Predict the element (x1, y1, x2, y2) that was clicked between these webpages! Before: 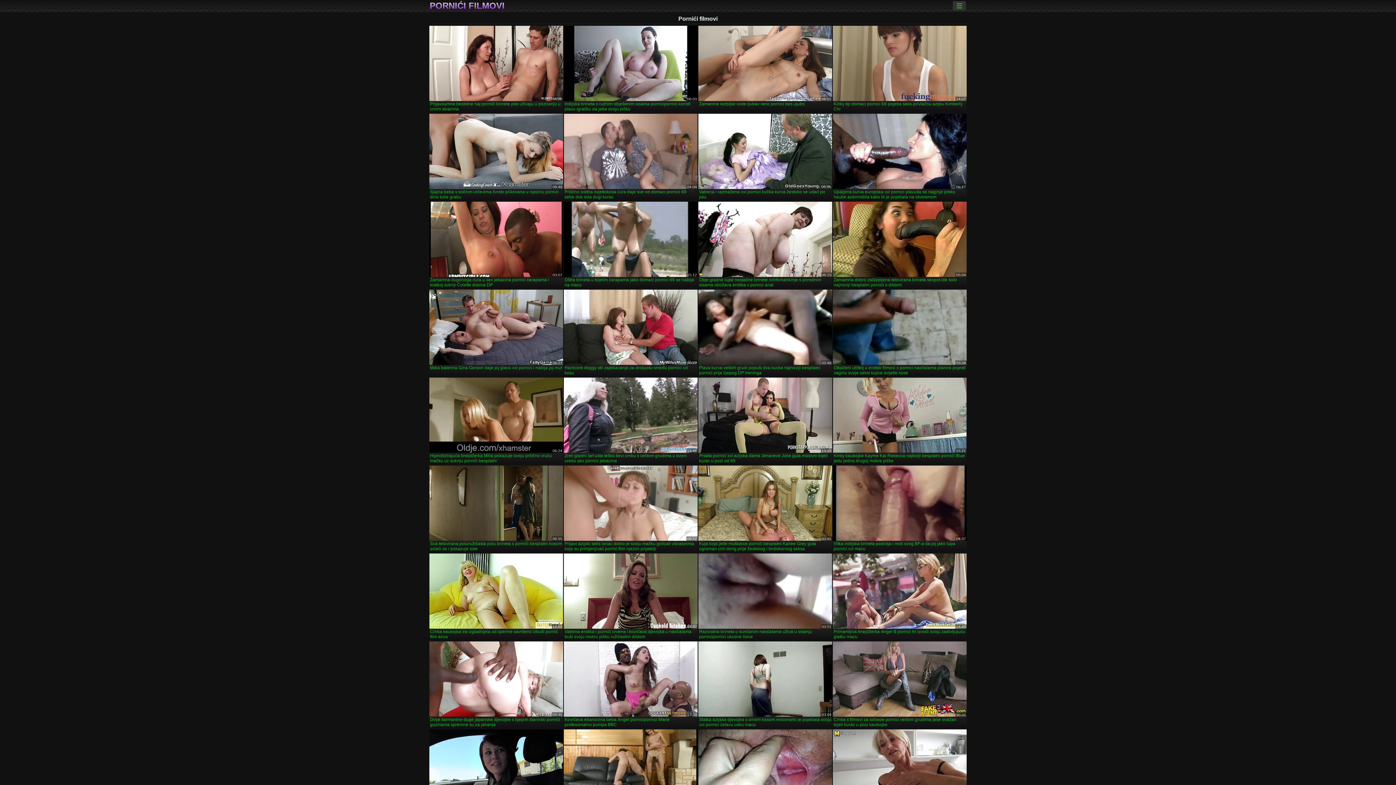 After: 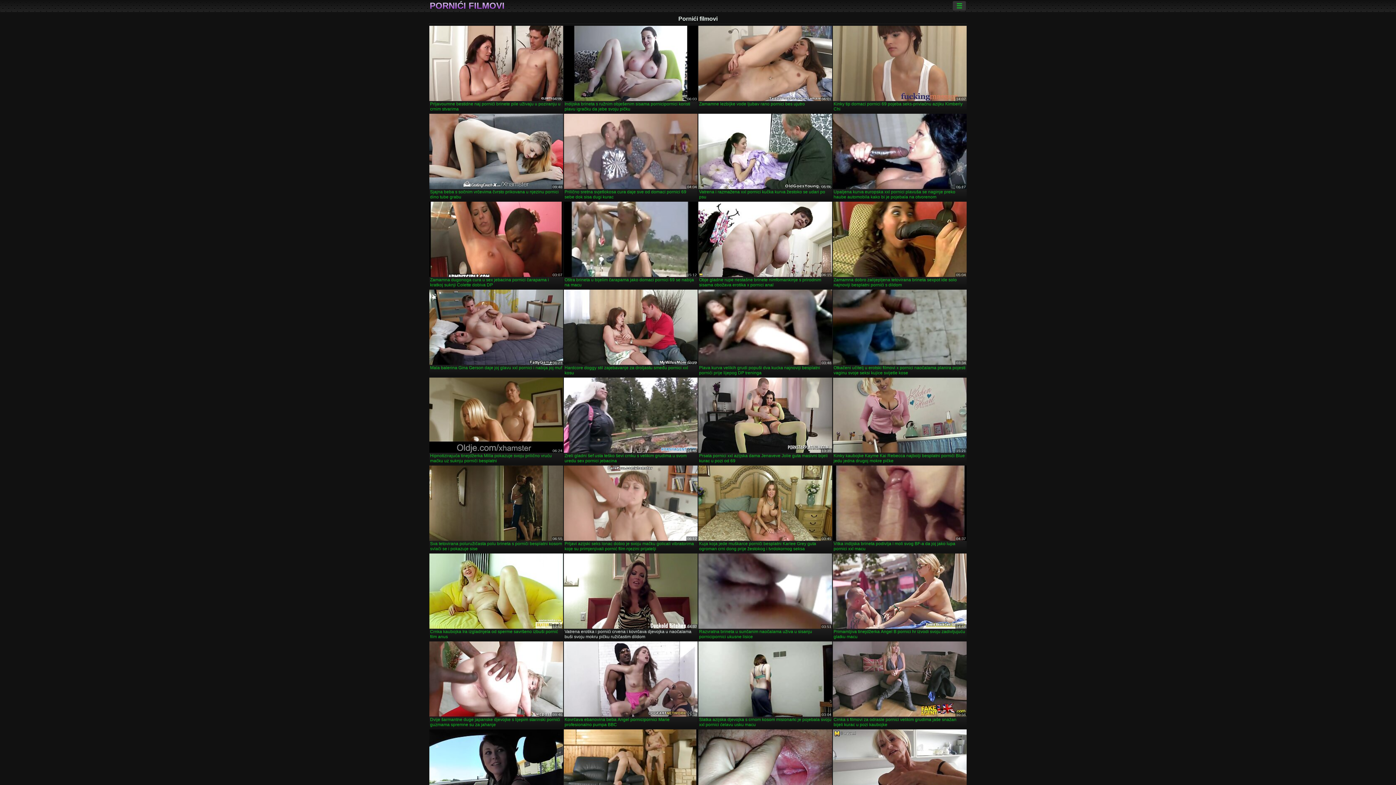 Action: label: Vatrena erotika i pornići crvena i kovrčava djevojka u naočalama buši svoju mokru pičku ružičastim dildom bbox: (564, 553, 697, 640)